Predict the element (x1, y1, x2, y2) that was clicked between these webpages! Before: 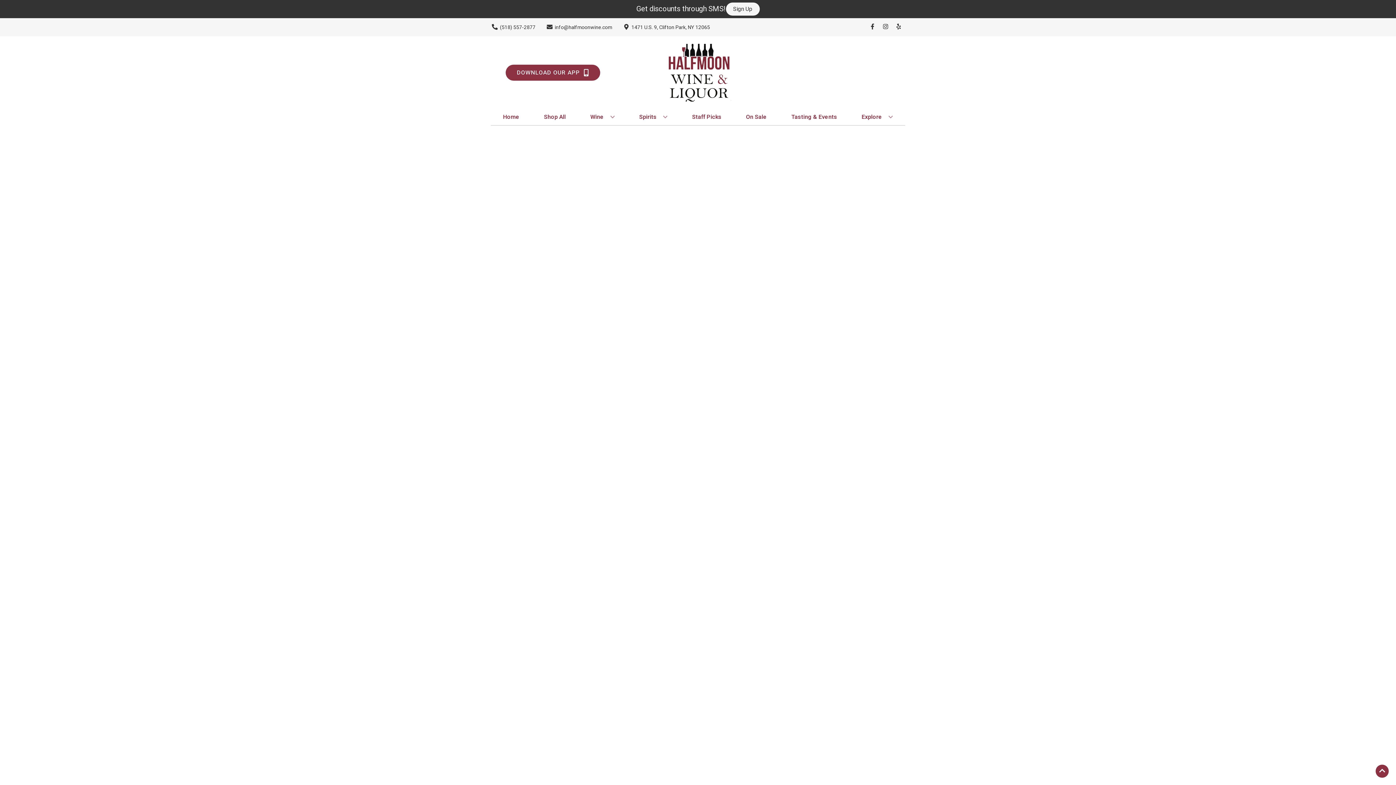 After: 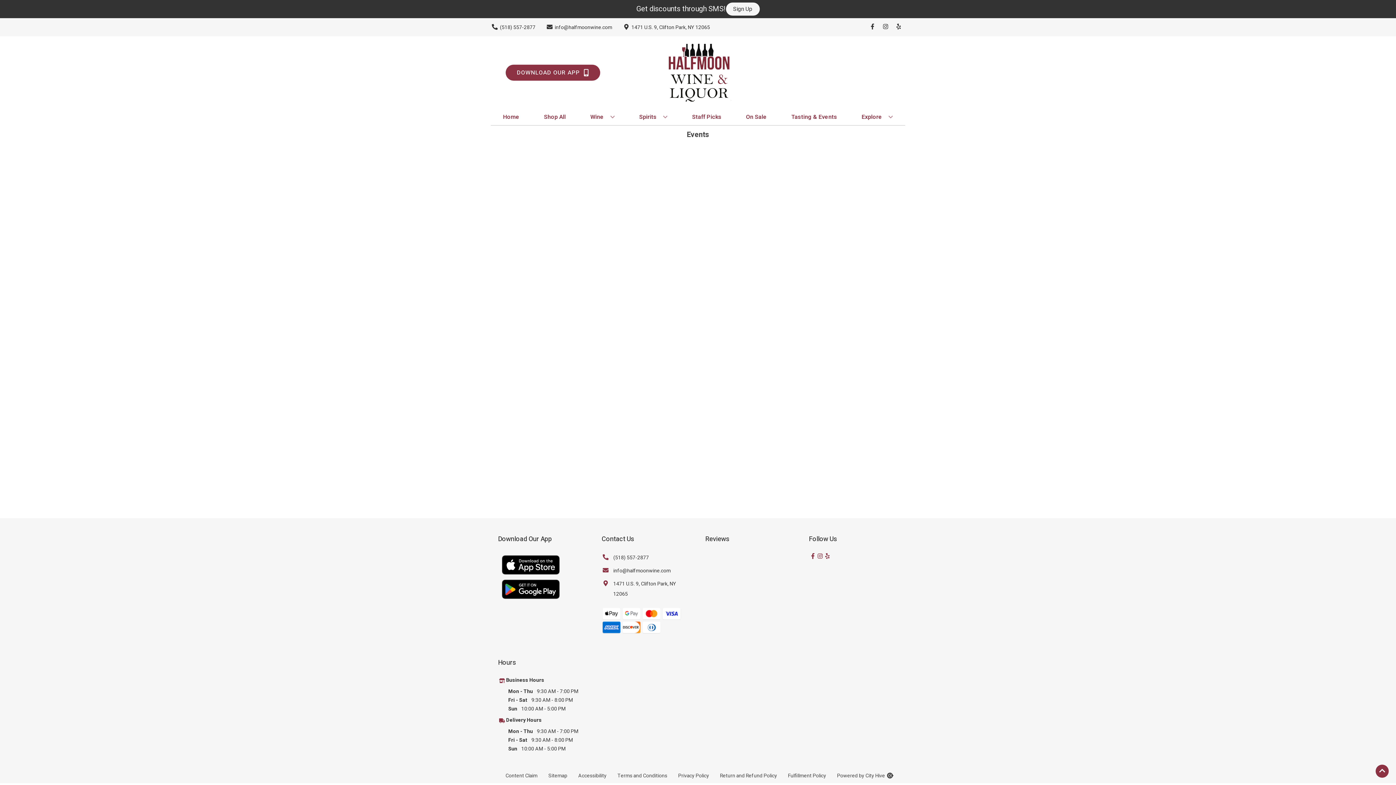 Action: bbox: (788, 109, 840, 125) label: Tasting & Events